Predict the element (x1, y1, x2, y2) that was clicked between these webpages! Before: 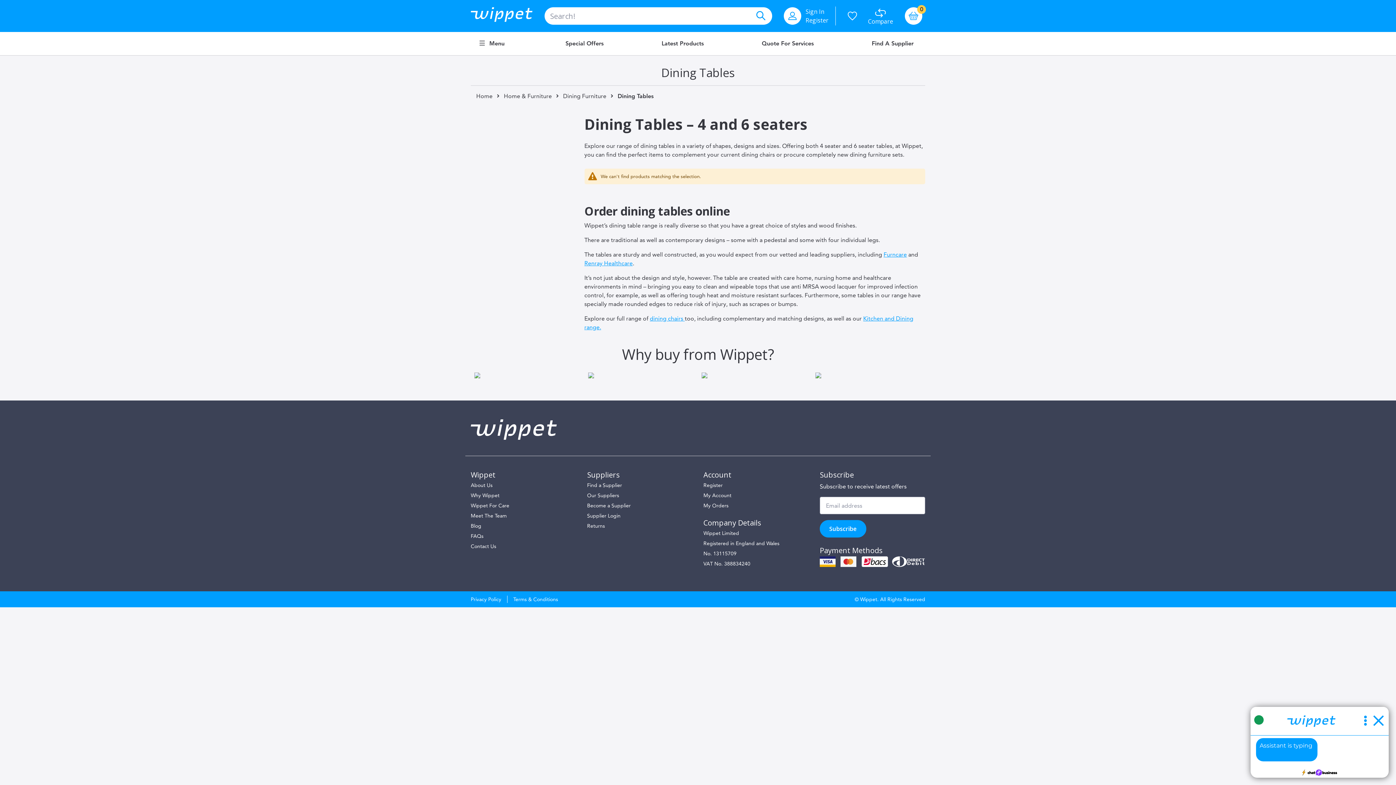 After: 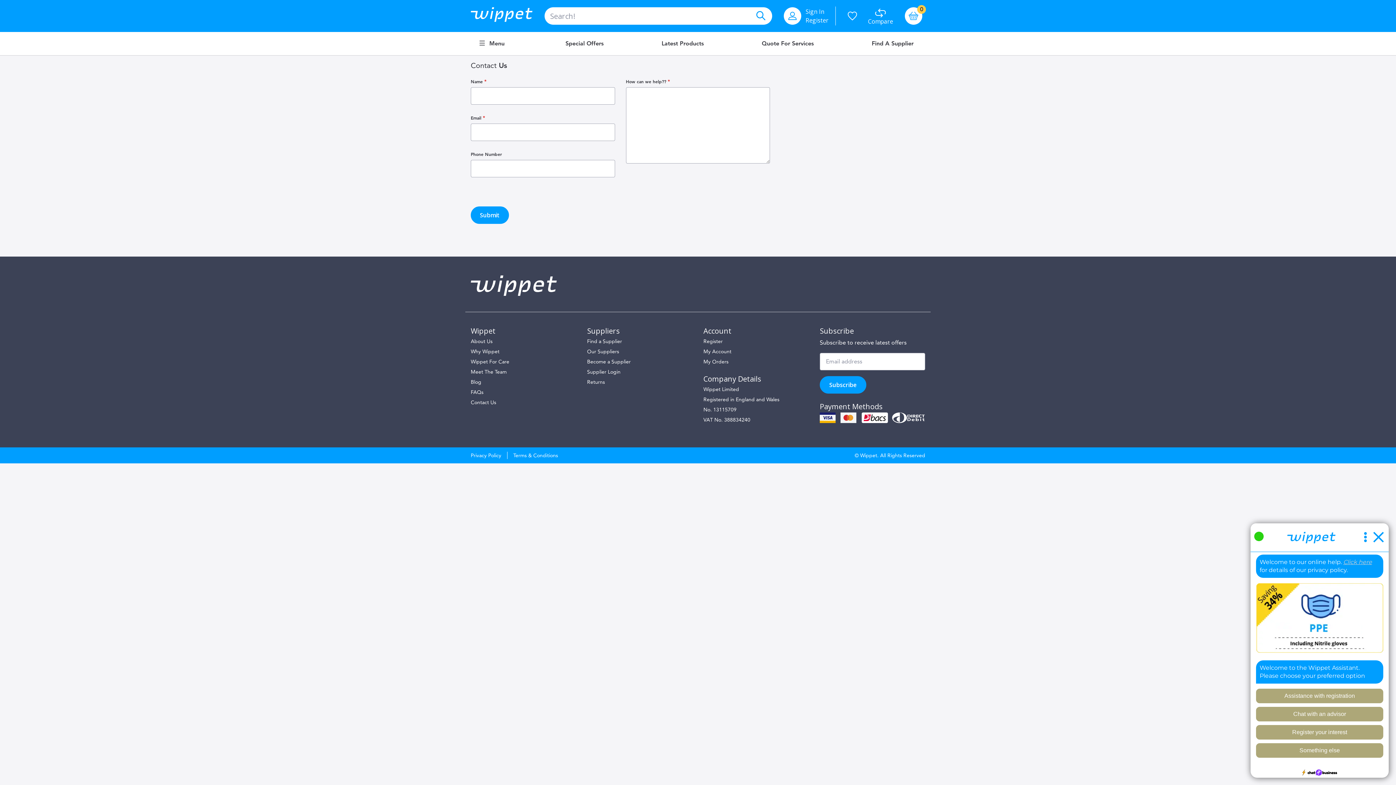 Action: bbox: (470, 543, 496, 549) label: Contact Us